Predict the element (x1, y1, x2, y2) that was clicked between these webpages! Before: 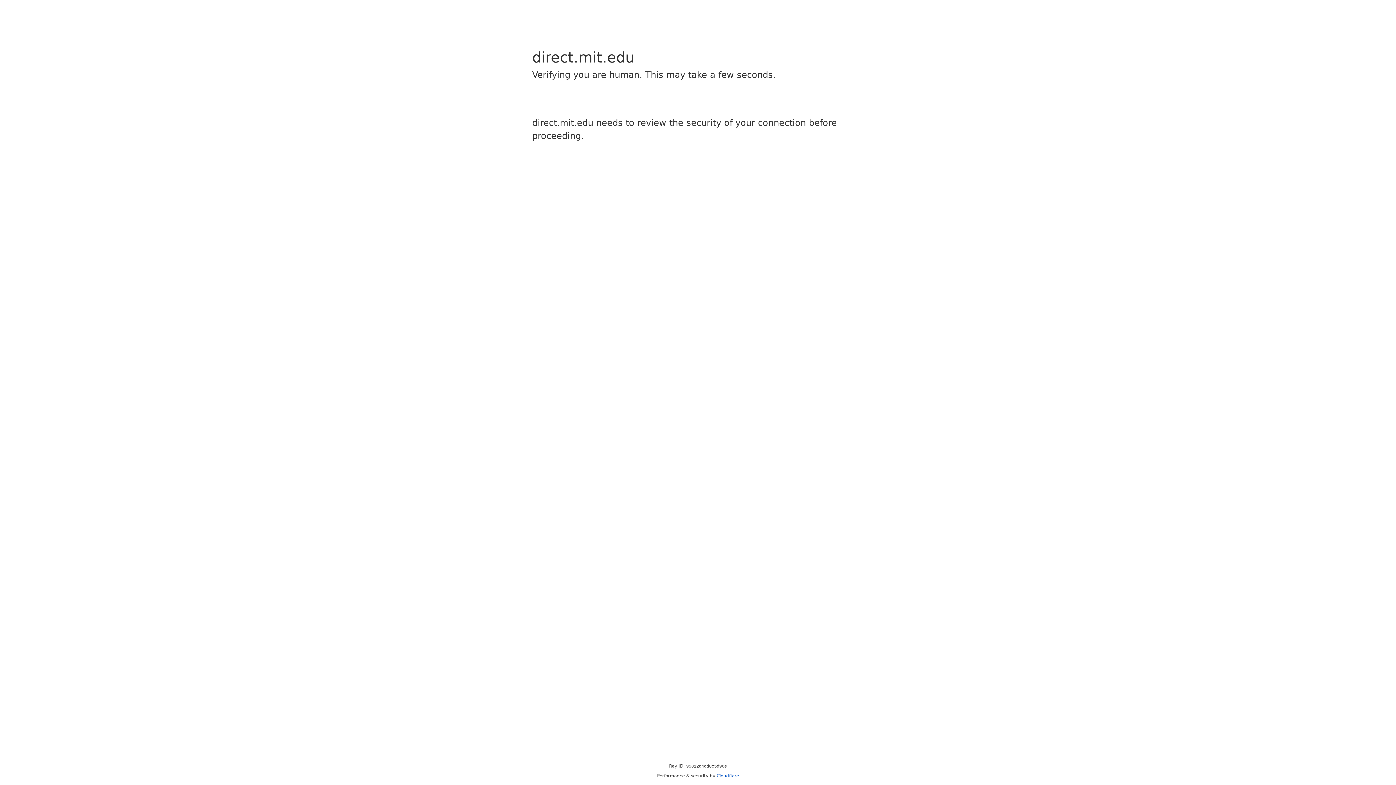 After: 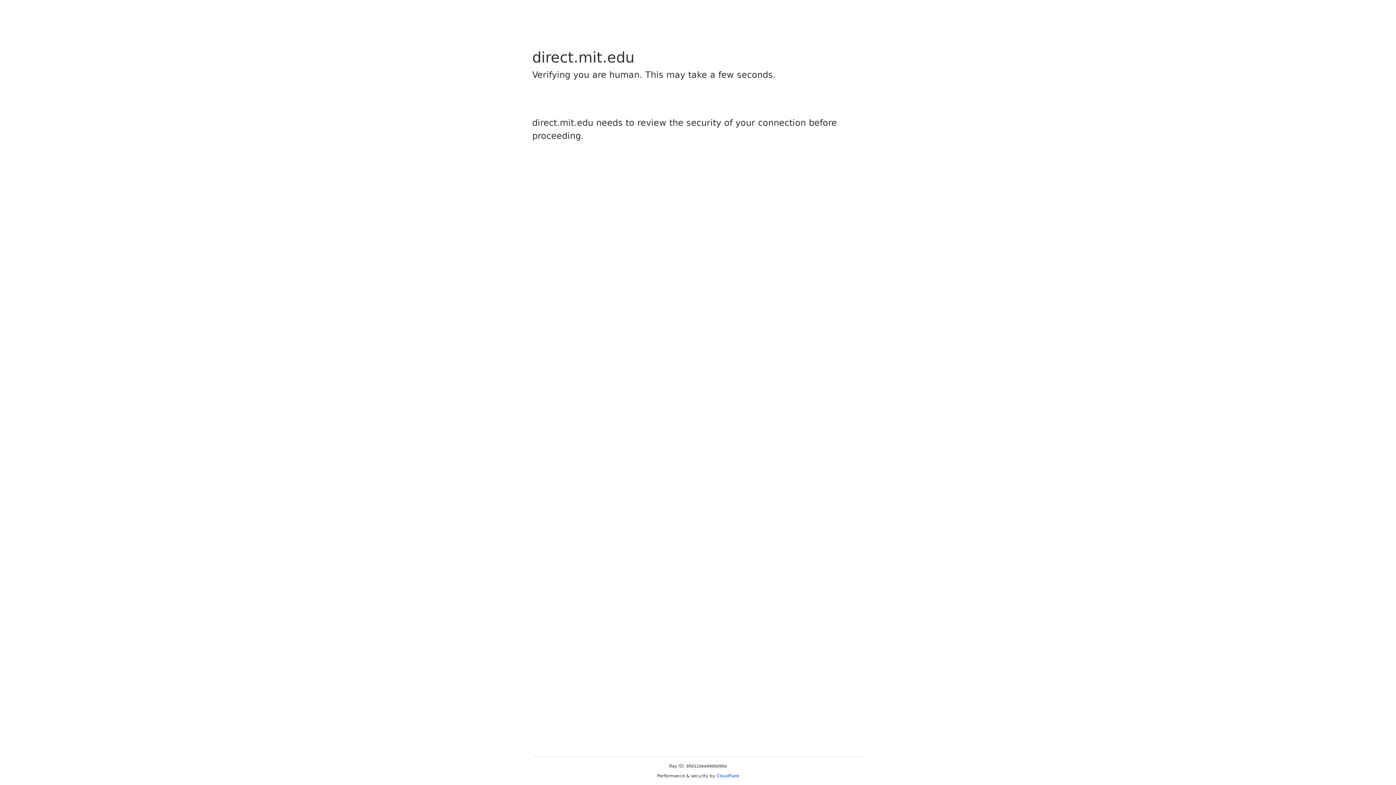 Action: label: Cloudflare bbox: (716, 773, 739, 778)